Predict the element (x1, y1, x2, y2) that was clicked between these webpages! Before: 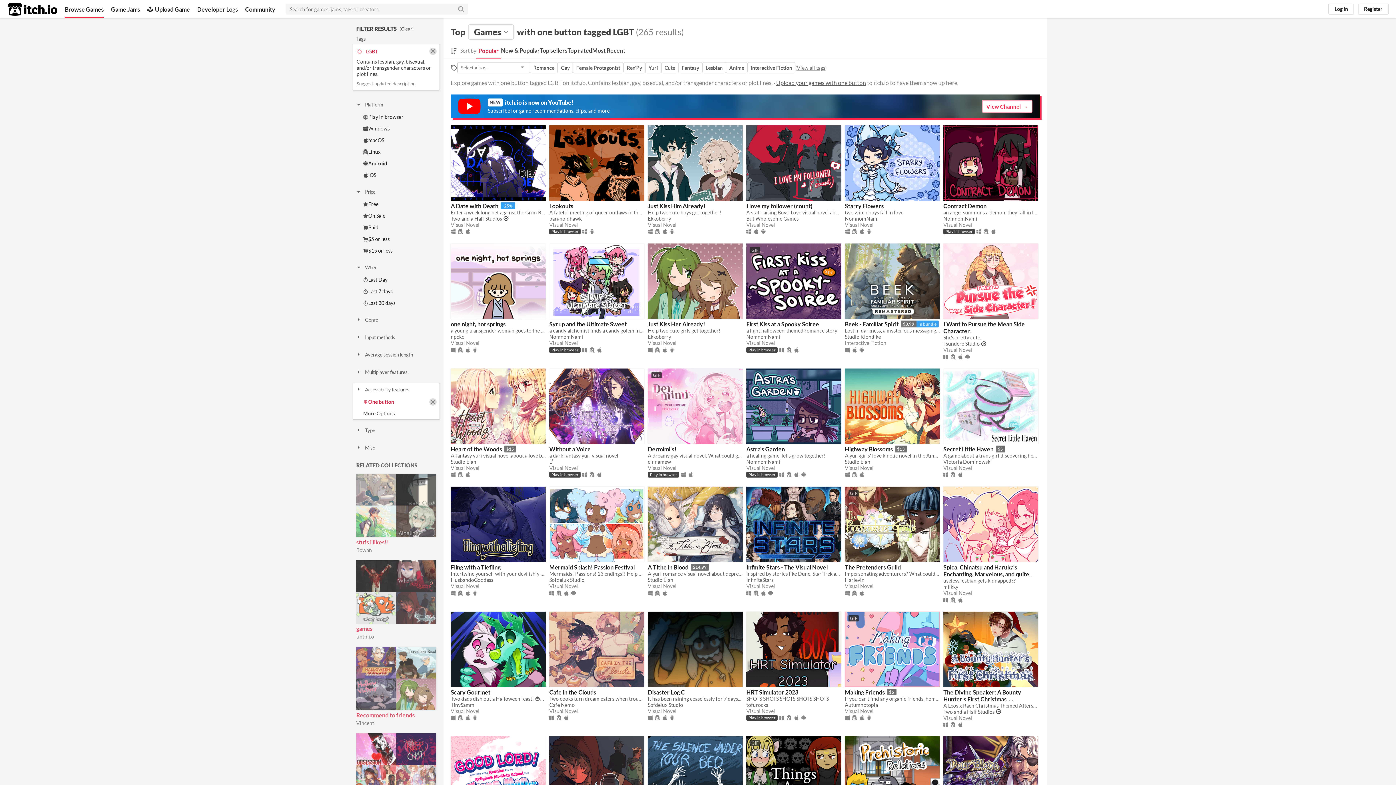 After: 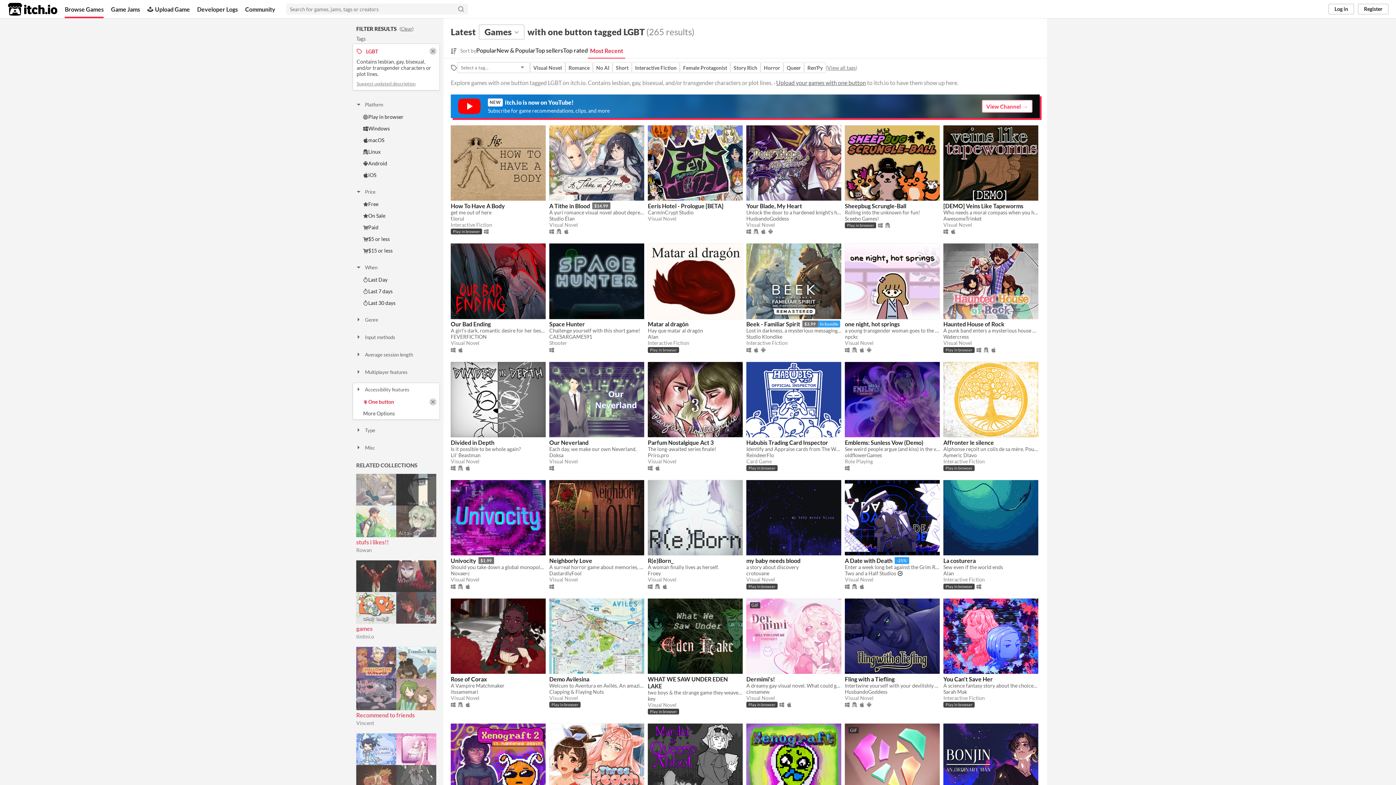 Action: bbox: (592, 46, 625, 57) label: Most Recent